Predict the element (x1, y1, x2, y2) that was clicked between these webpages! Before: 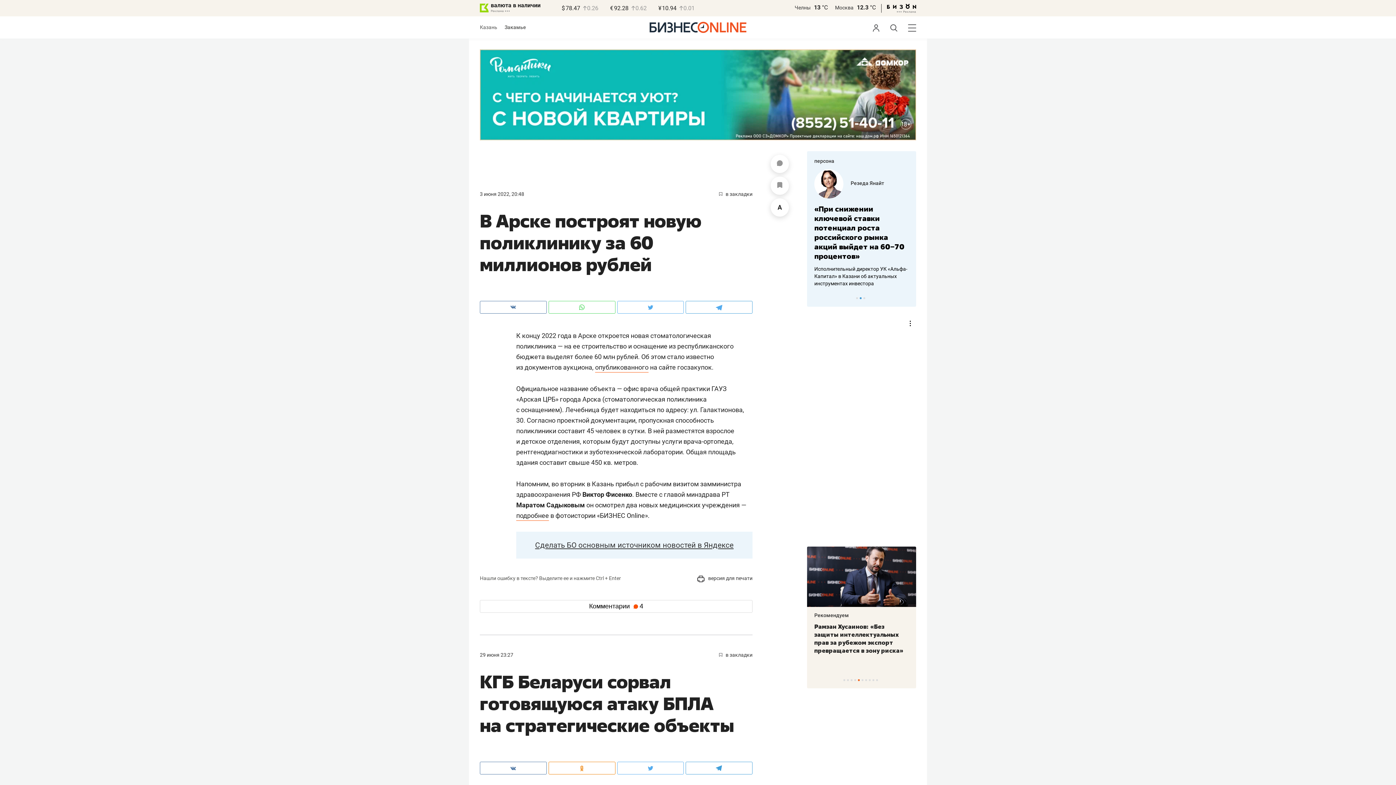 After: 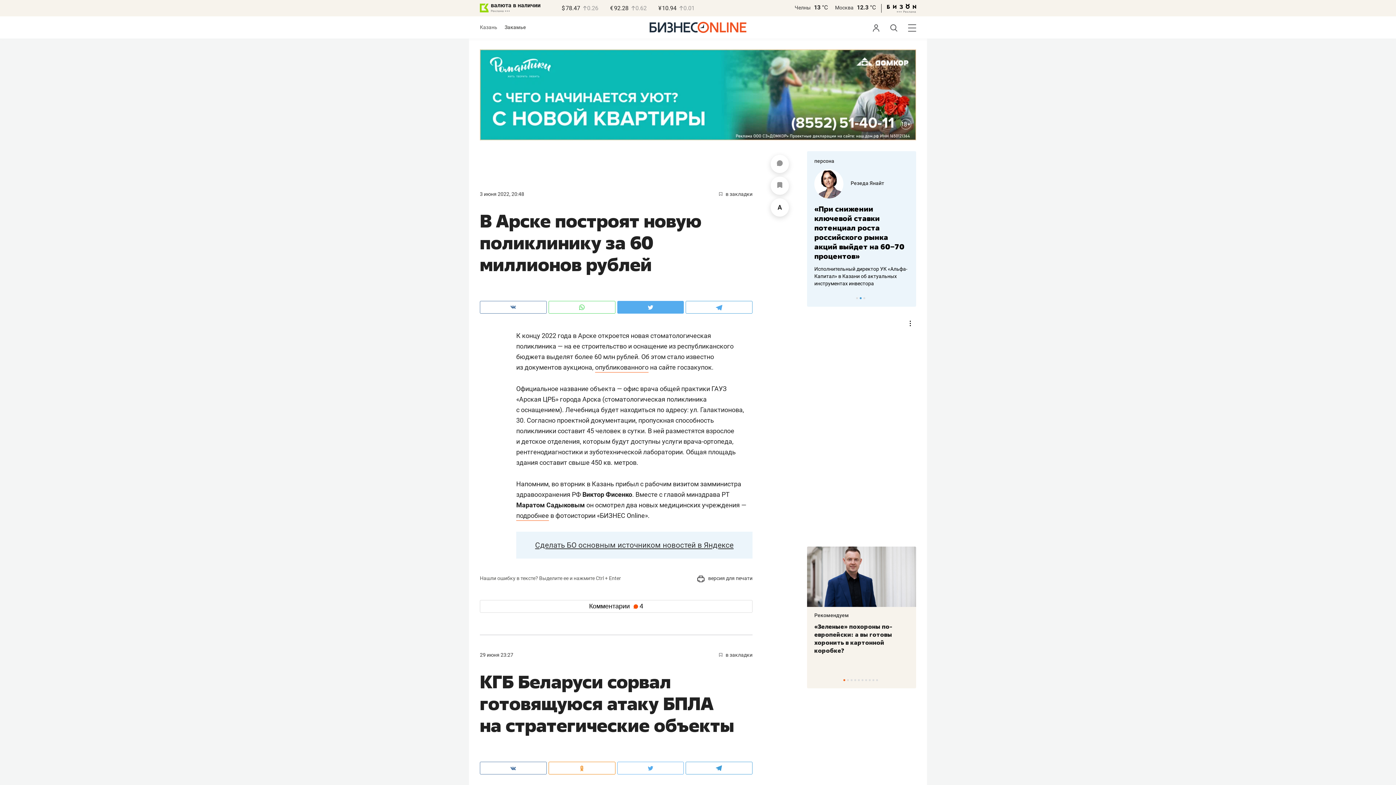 Action: bbox: (617, 301, 684, 313)